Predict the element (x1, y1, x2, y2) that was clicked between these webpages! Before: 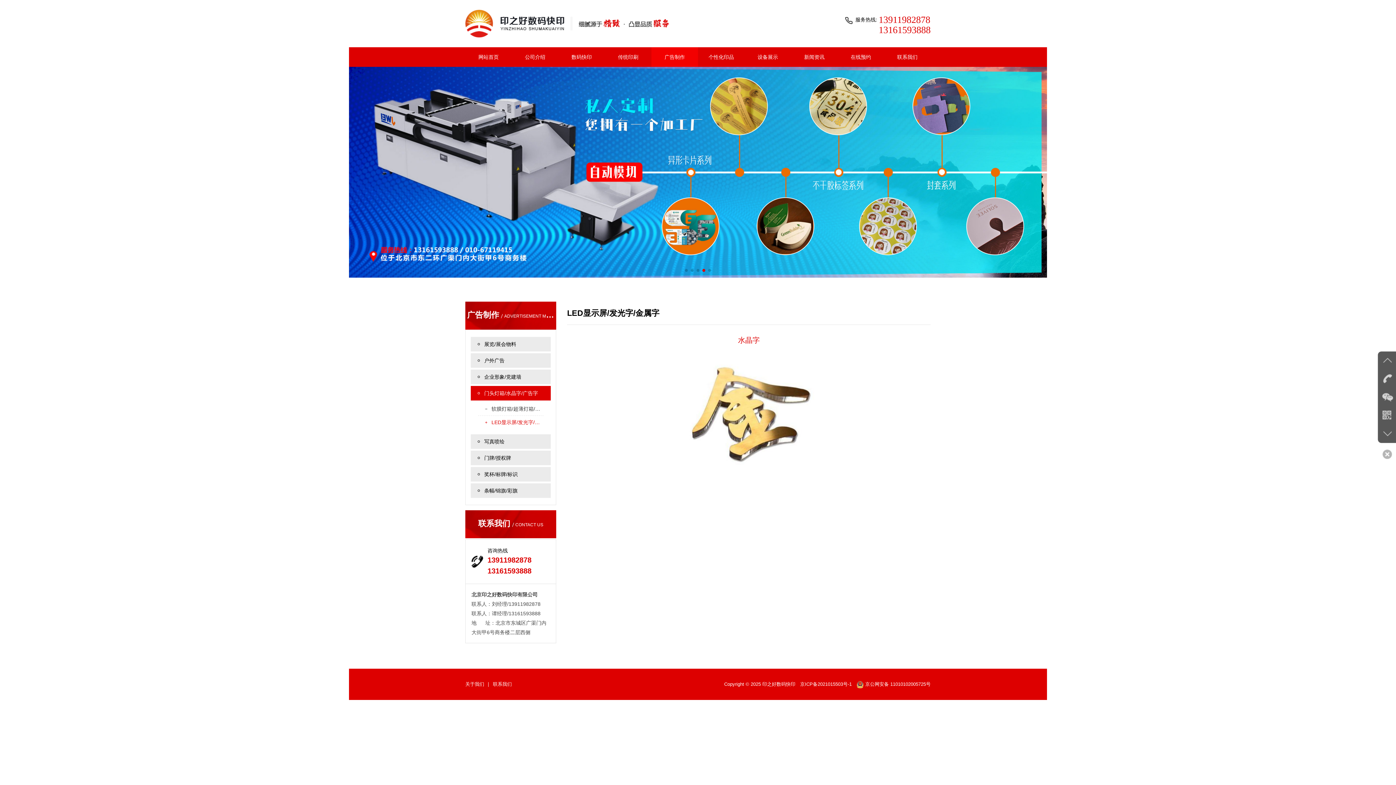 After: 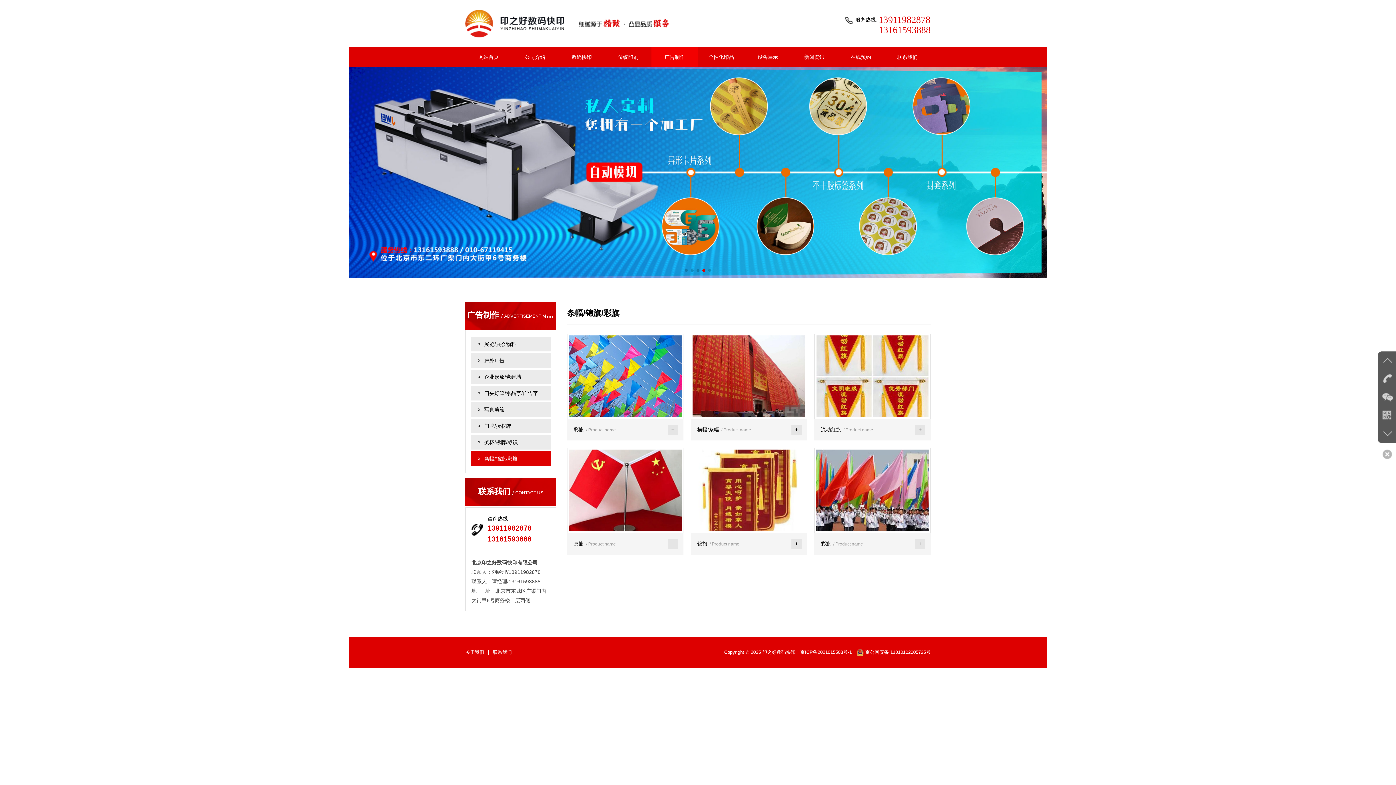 Action: bbox: (470, 483, 550, 498) label: 条幅/锦旗/彩旗